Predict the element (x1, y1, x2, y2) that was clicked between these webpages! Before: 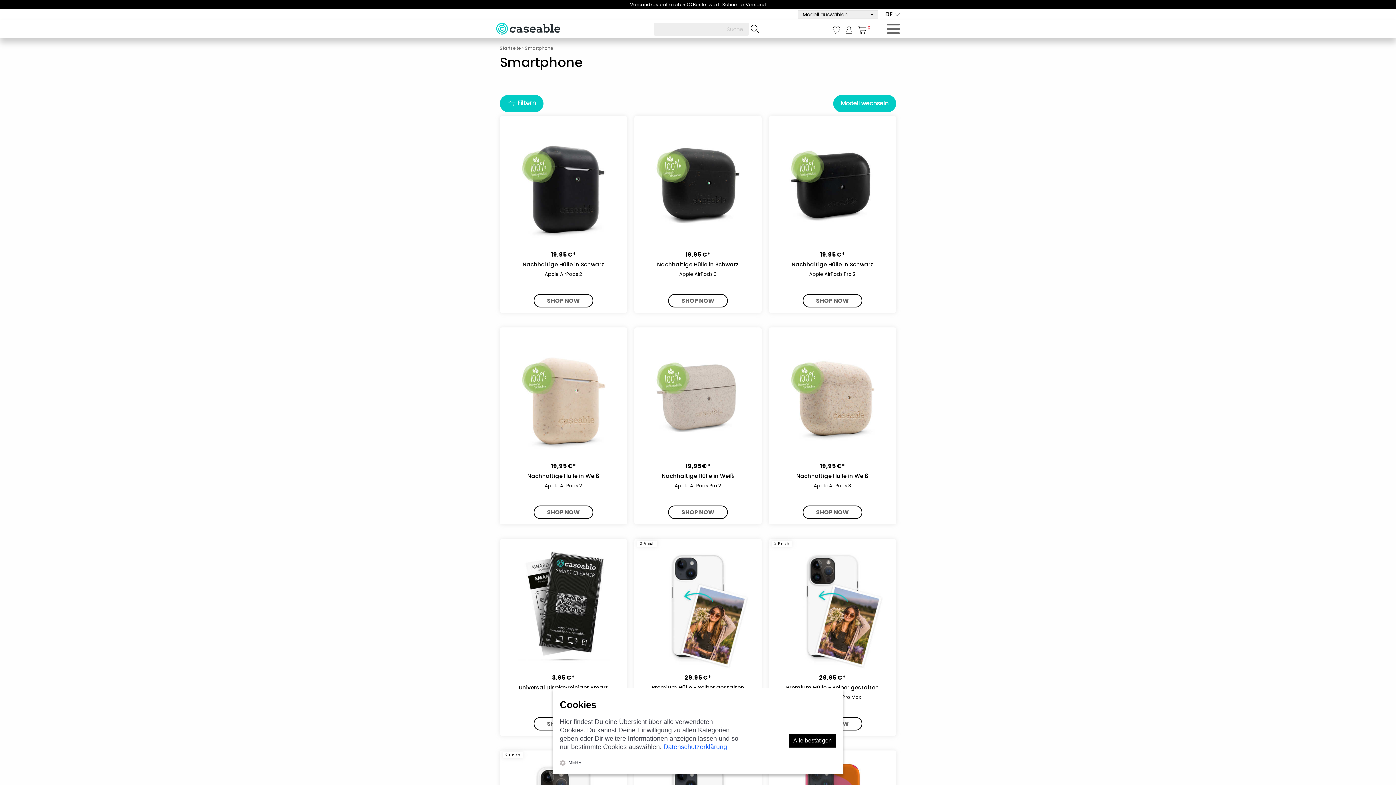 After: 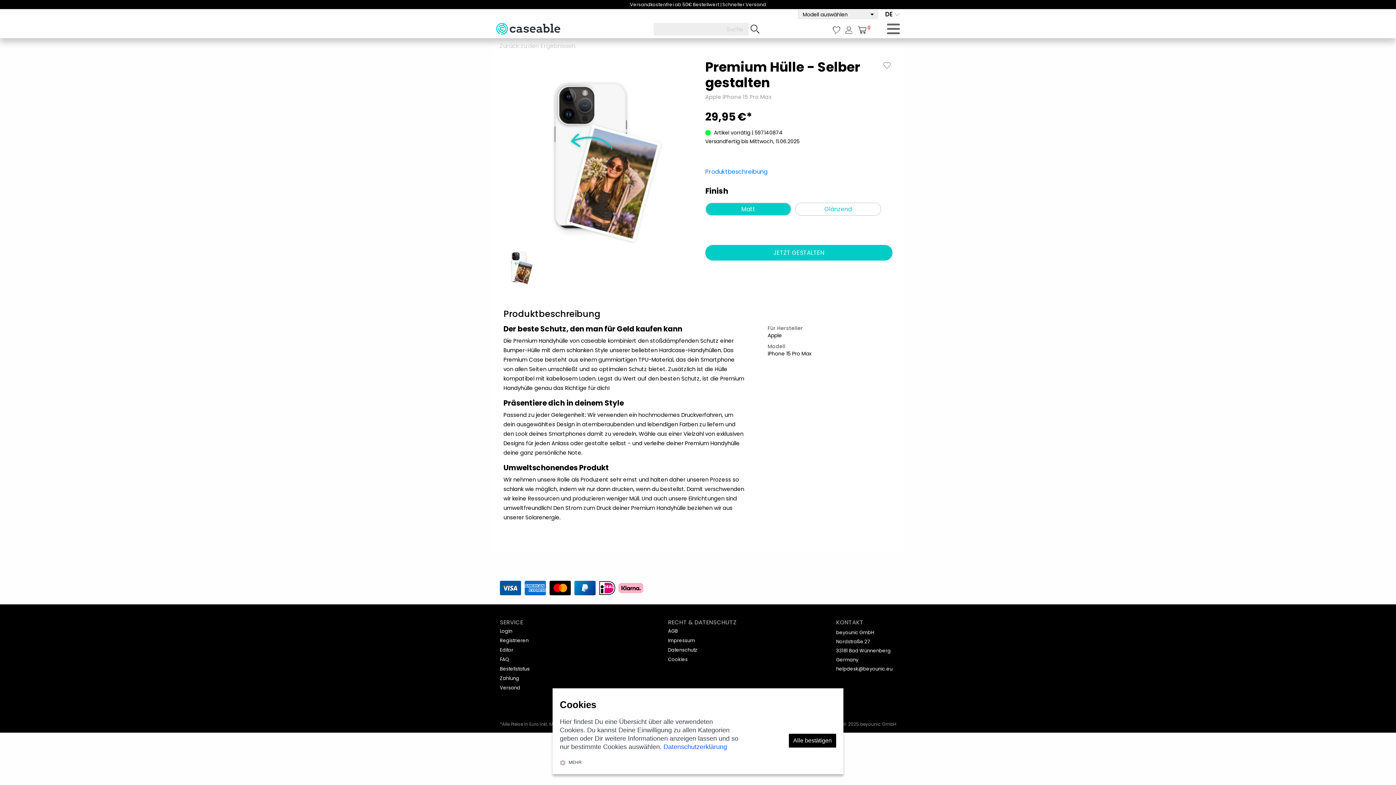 Action: bbox: (769, 601, 896, 610)